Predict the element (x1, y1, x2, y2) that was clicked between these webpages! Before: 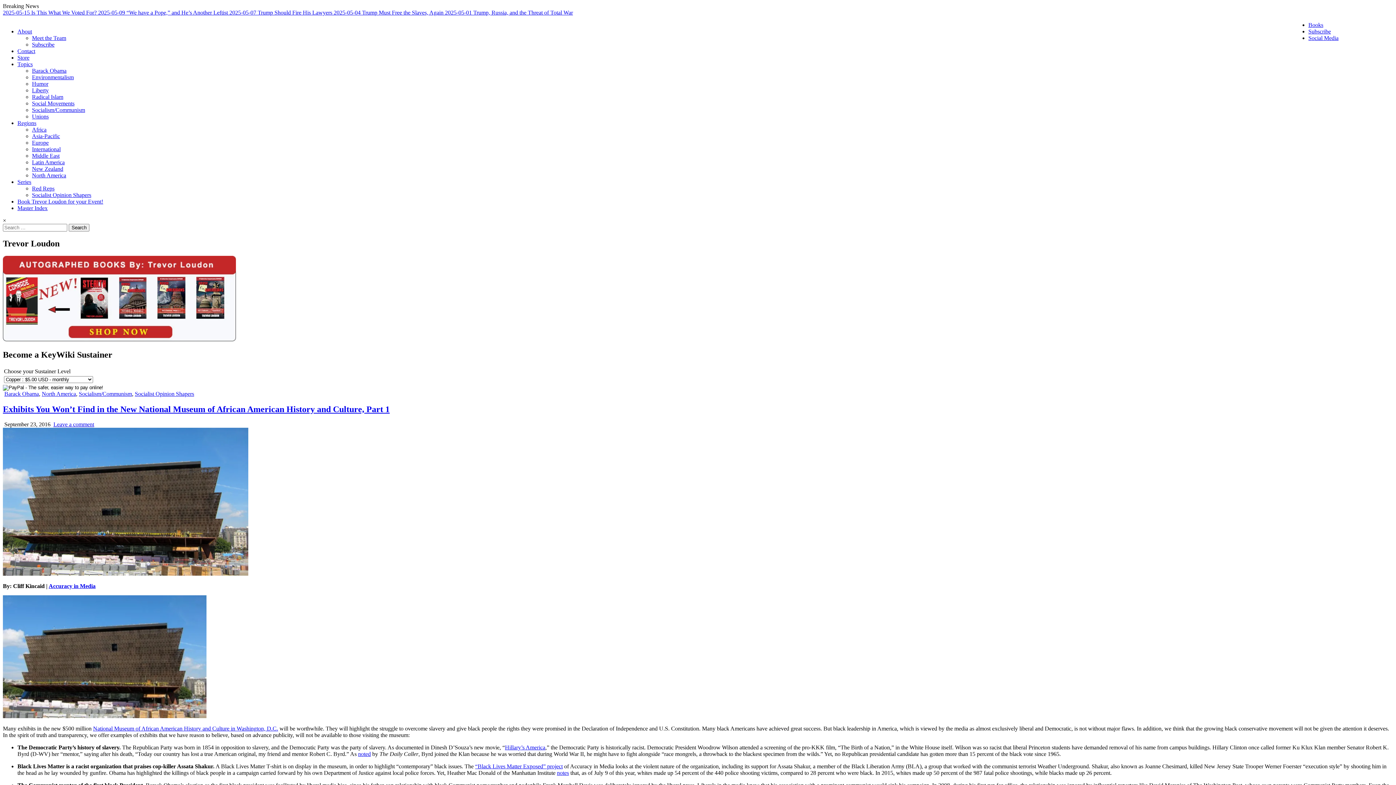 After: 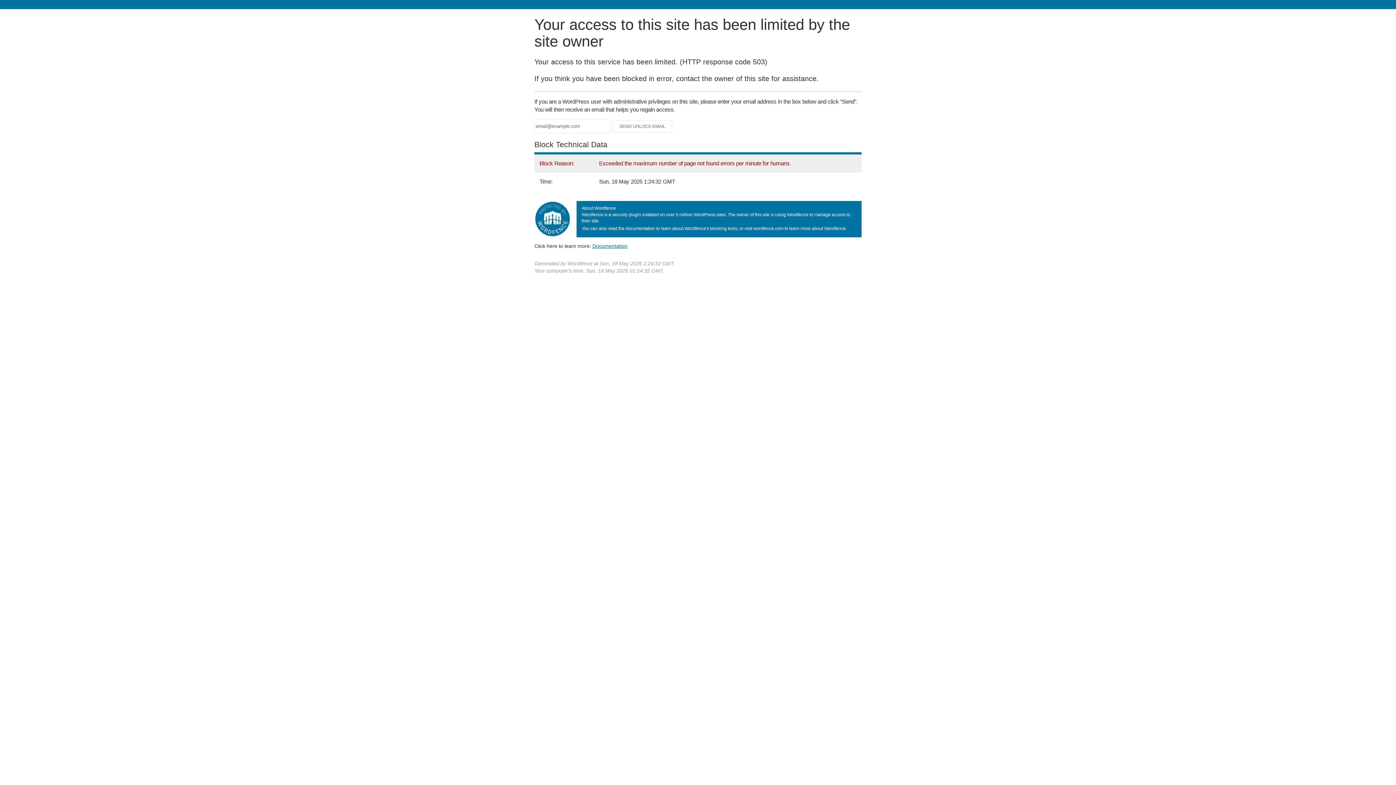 Action: bbox: (32, 80, 48, 86) label: Humor